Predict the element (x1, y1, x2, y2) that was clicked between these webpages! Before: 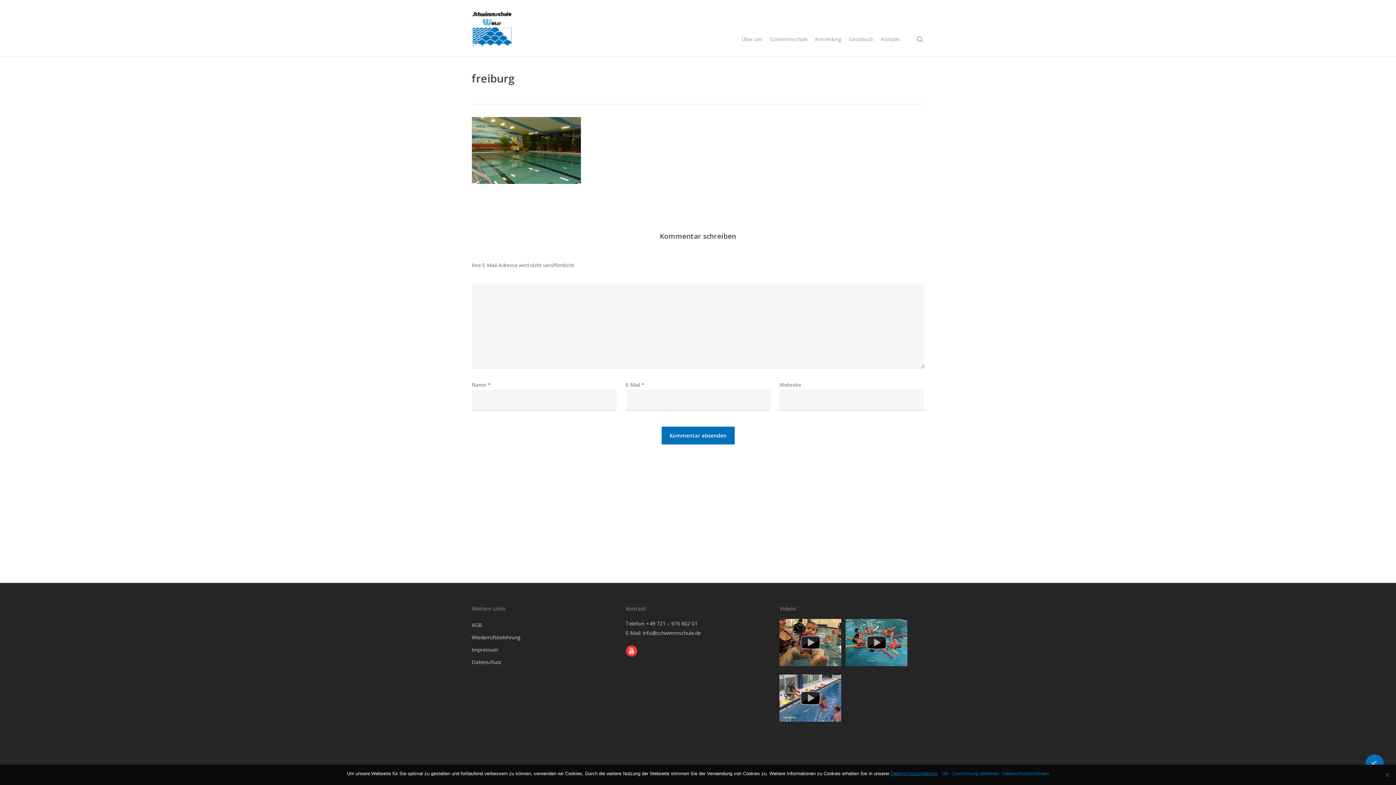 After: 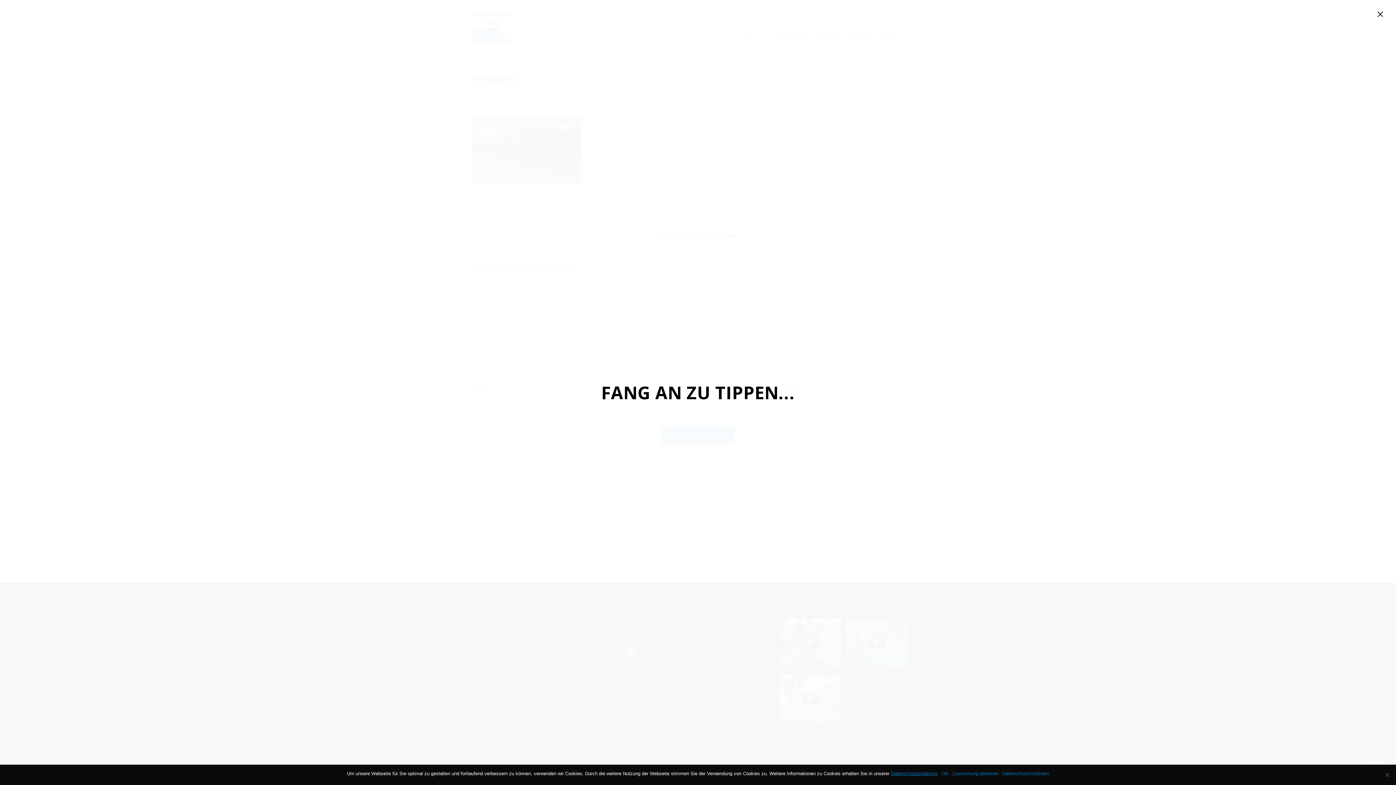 Action: label: search bbox: (915, 35, 924, 42)